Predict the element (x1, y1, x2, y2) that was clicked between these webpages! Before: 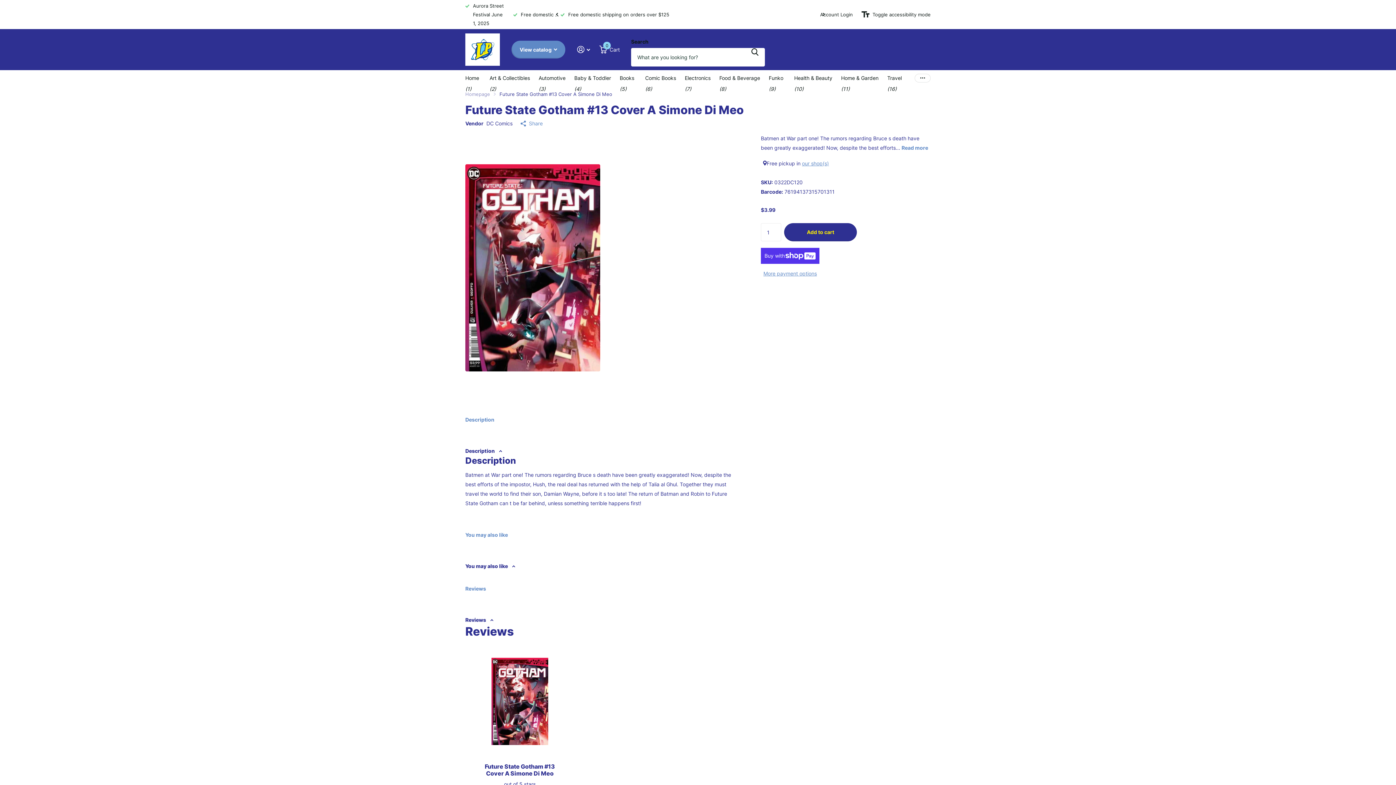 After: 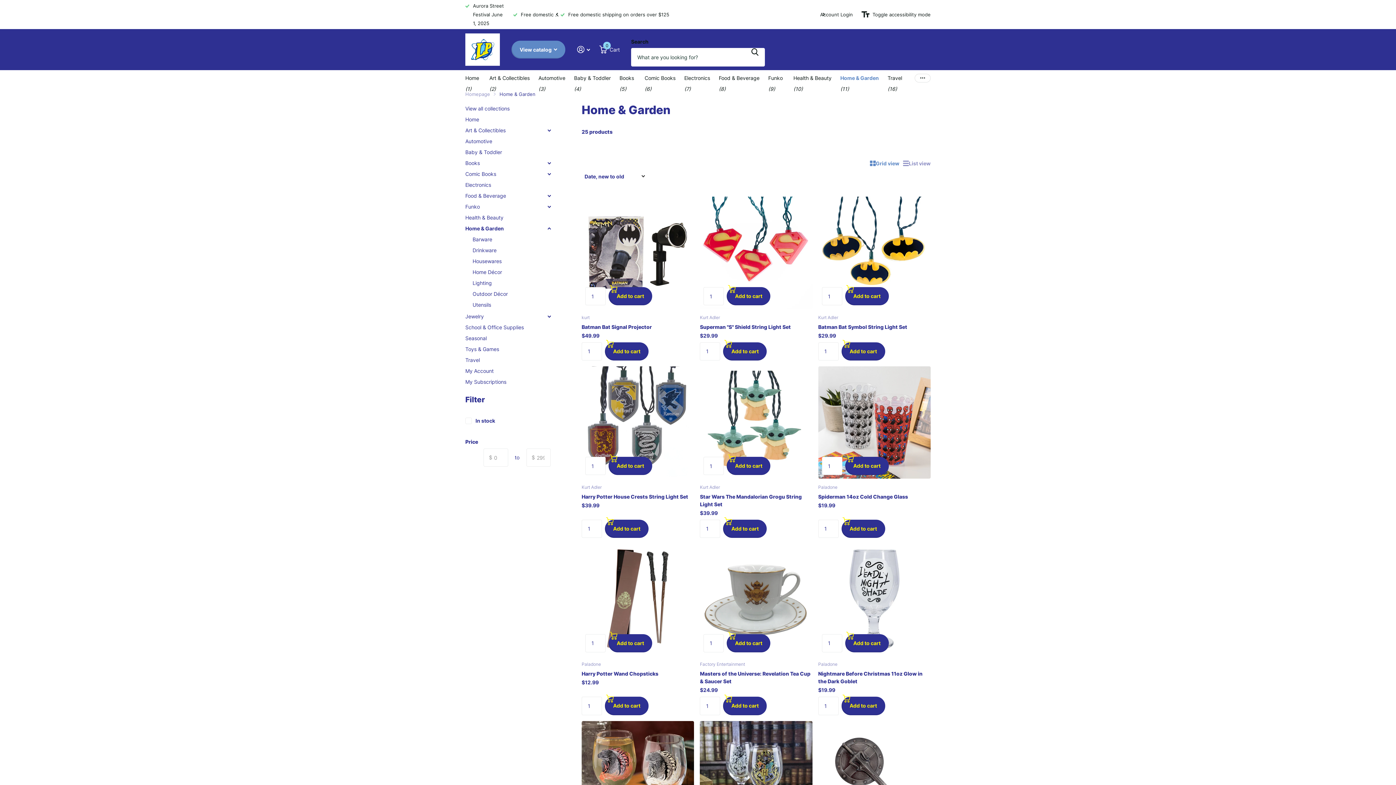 Action: bbox: (841, 70, 878, 86) label: Home & Garden